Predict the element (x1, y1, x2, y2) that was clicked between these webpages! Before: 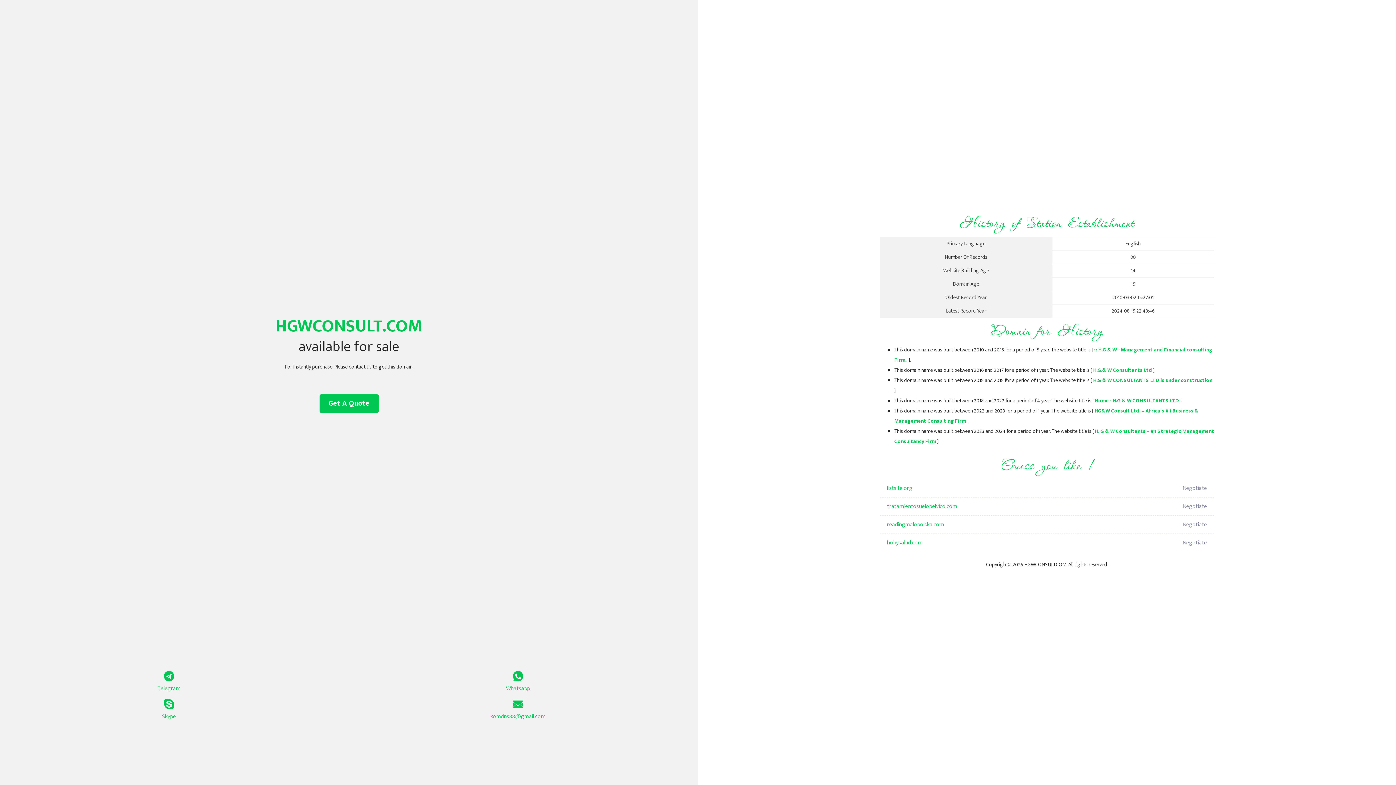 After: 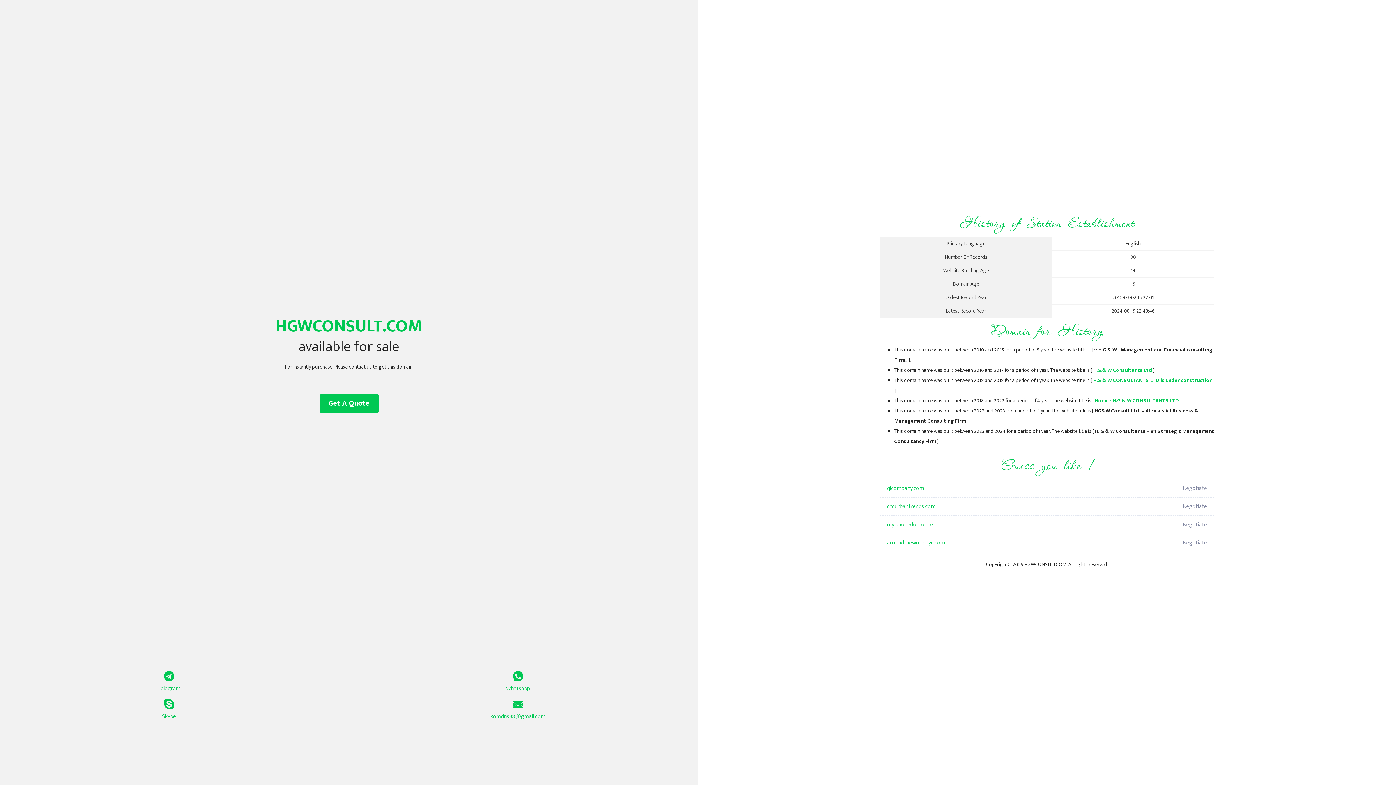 Action: label: Home - H.G & W CONSULTANTS LTD bbox: (1095, 396, 1179, 405)